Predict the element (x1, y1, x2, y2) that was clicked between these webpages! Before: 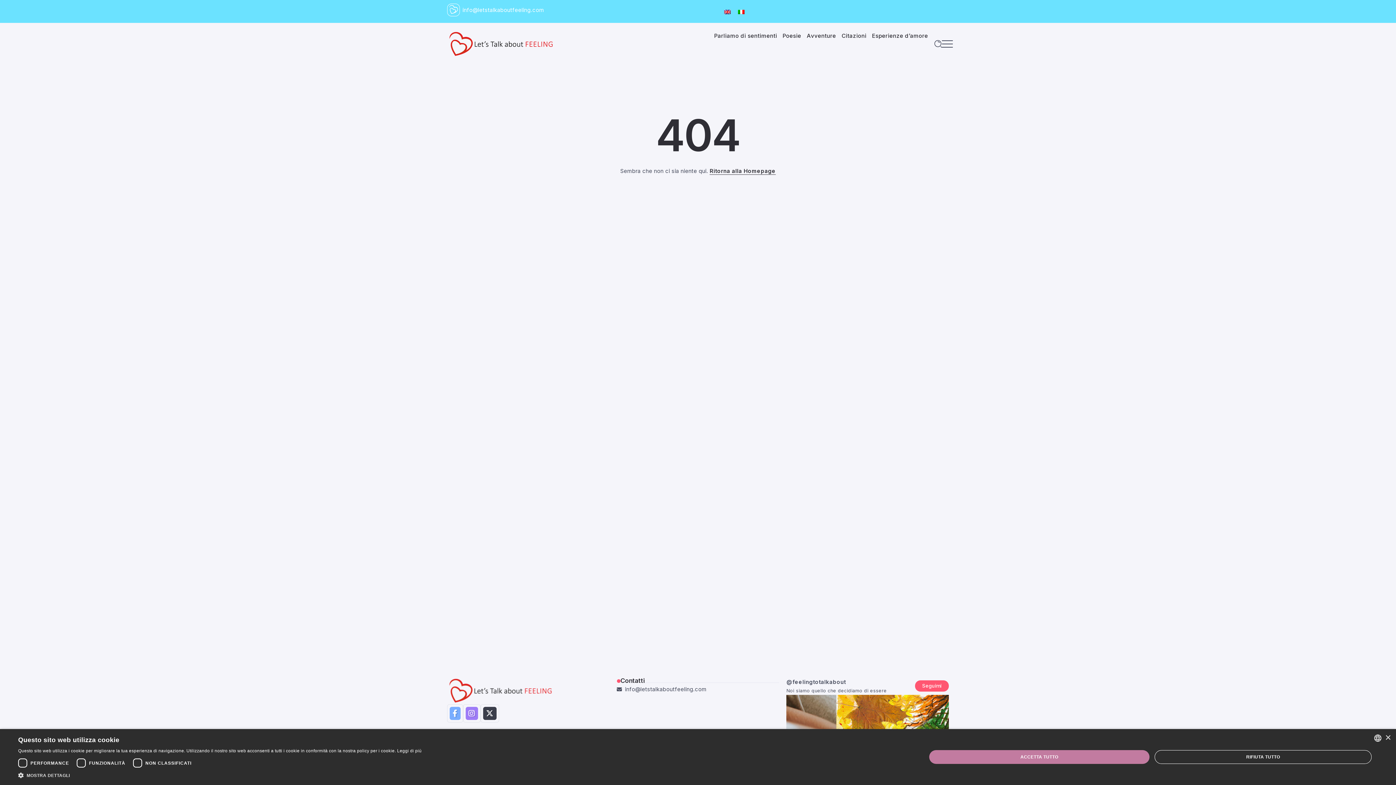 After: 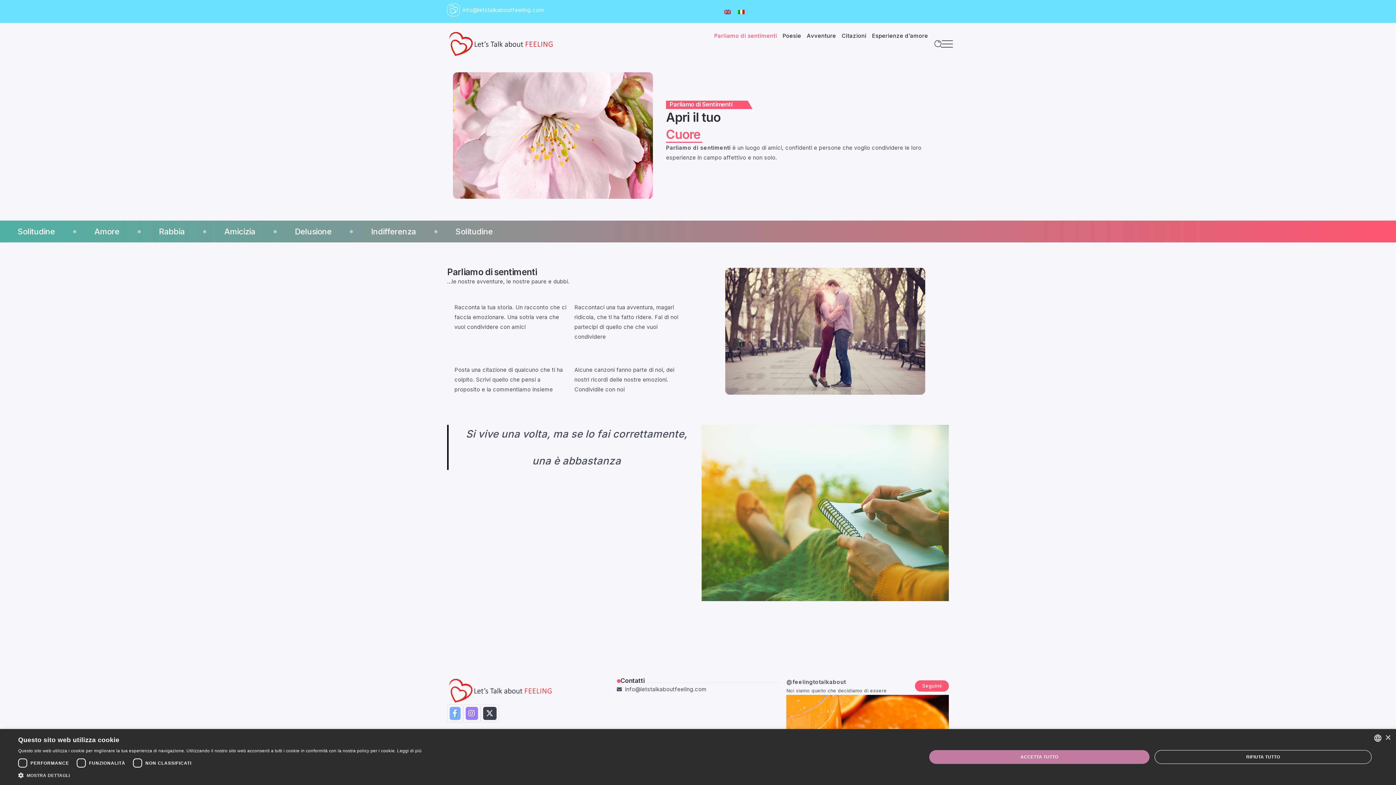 Action: label: Parliamo di sentimenti bbox: (711, 30, 780, 41)